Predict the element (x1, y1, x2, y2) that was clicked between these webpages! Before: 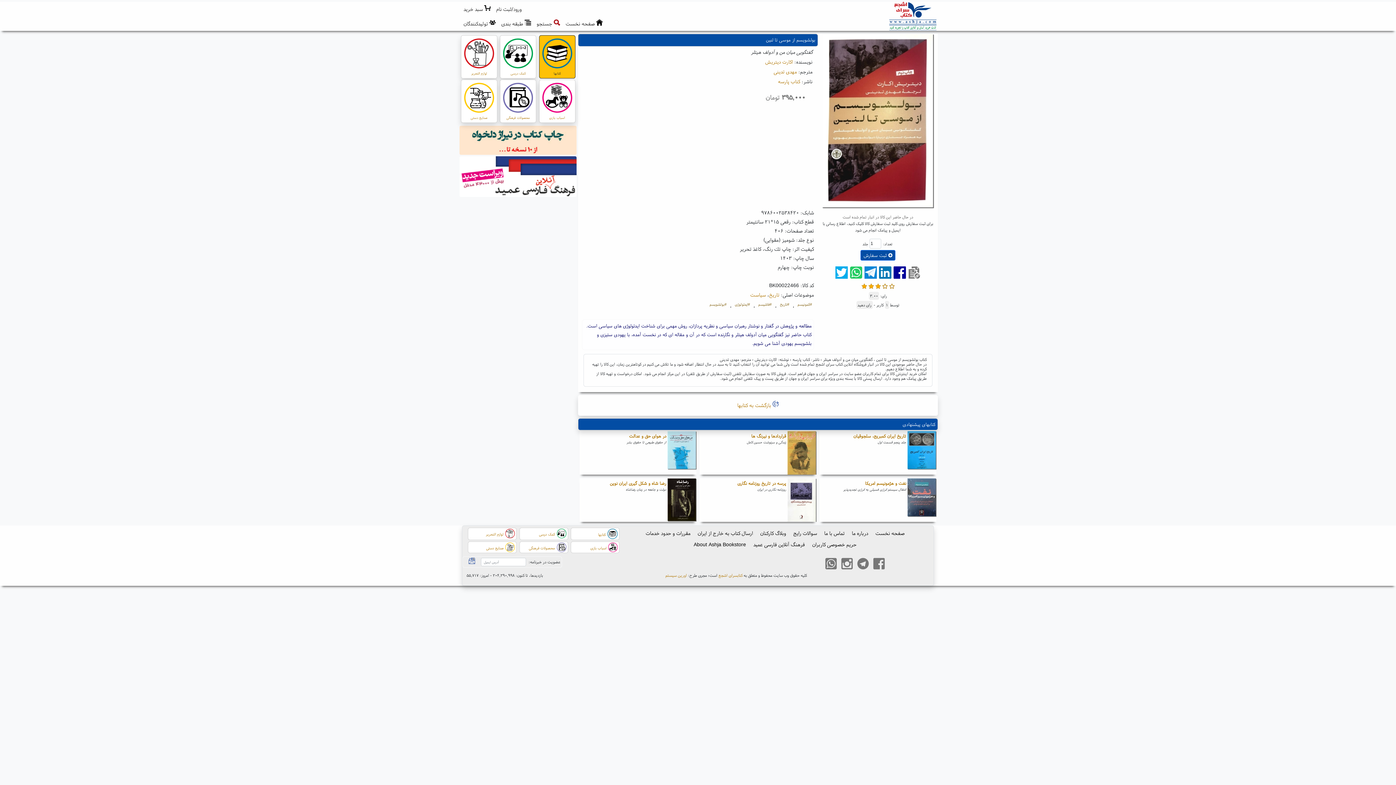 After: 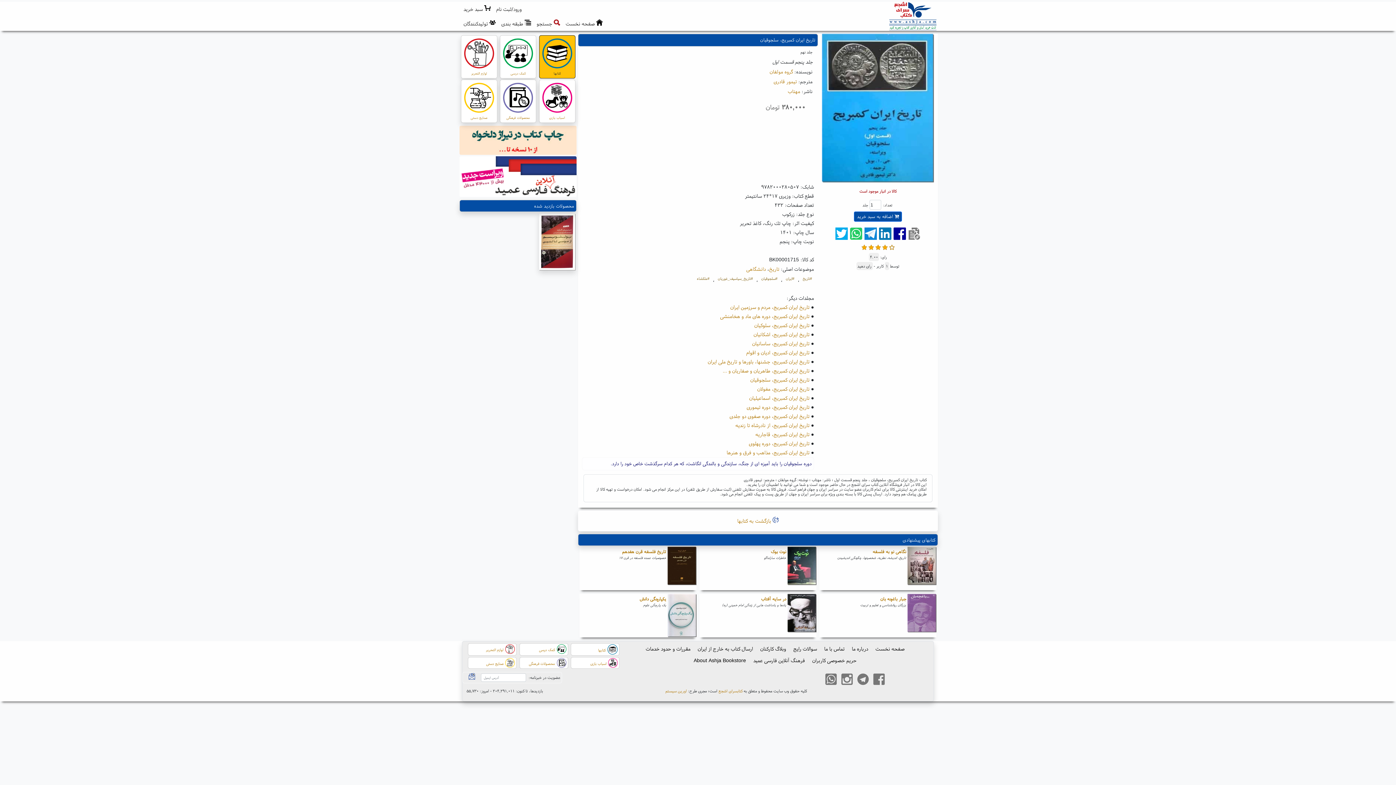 Action: label: تاریخ ایران کمبریج، سلجوقیان bbox: (853, 433, 906, 439)